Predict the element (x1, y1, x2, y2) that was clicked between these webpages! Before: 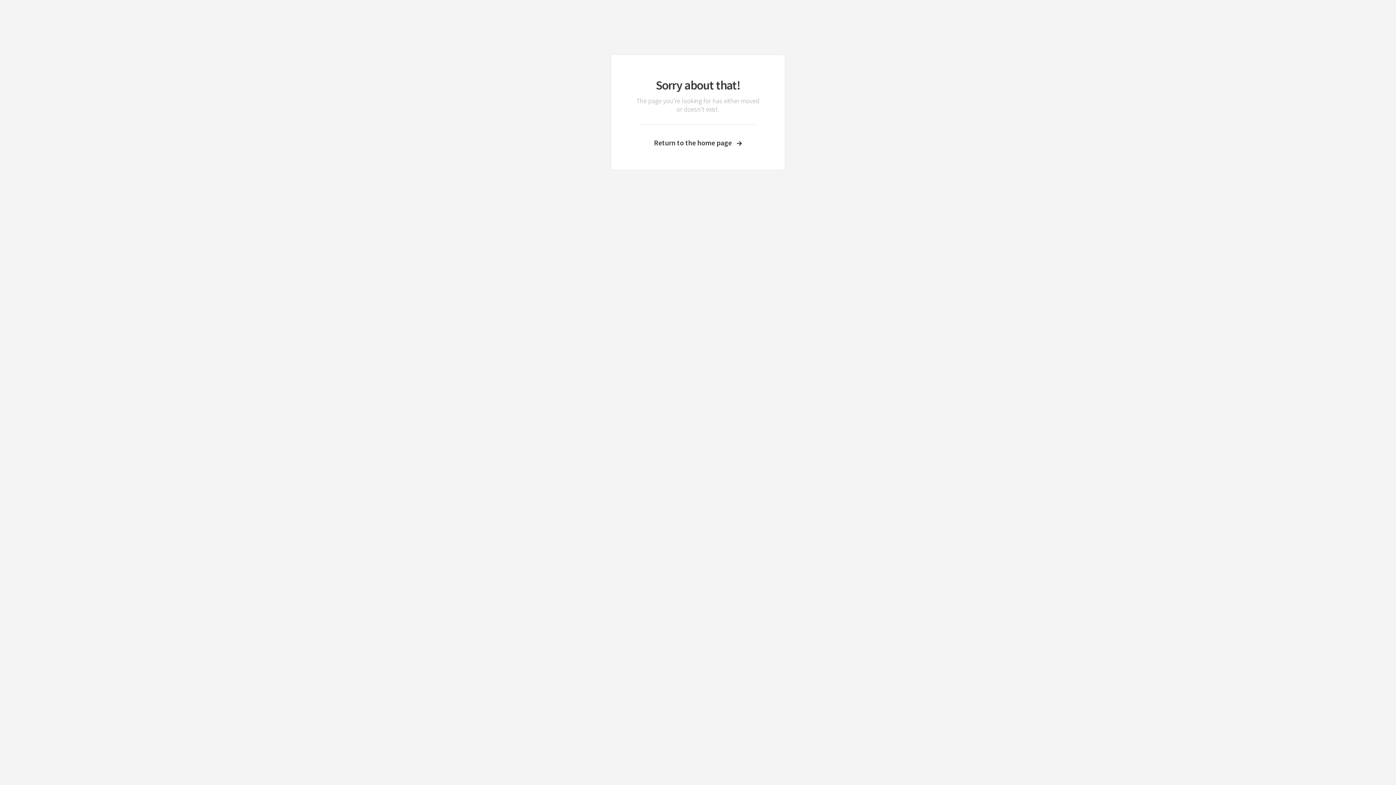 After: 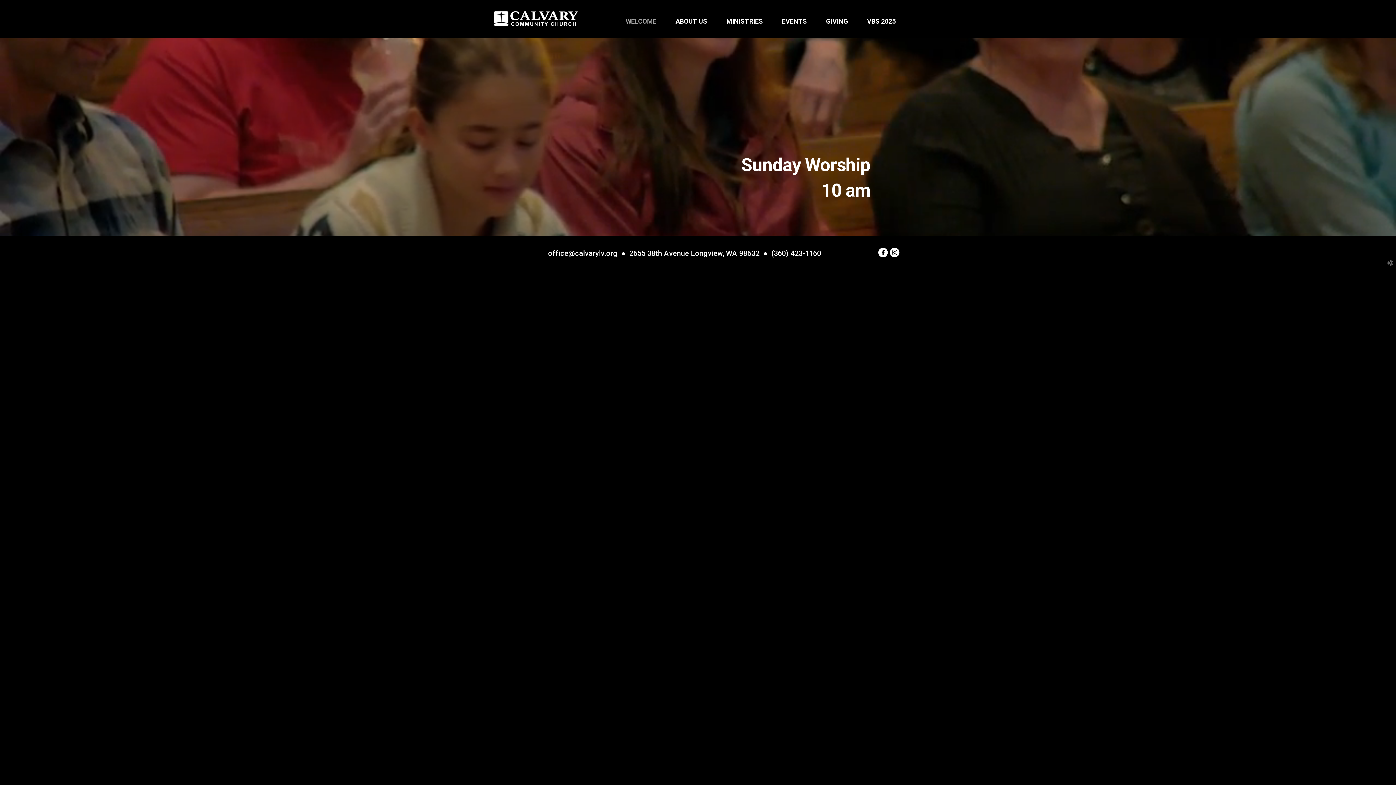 Action: label: Return to the home page bbox: (633, 138, 762, 147)